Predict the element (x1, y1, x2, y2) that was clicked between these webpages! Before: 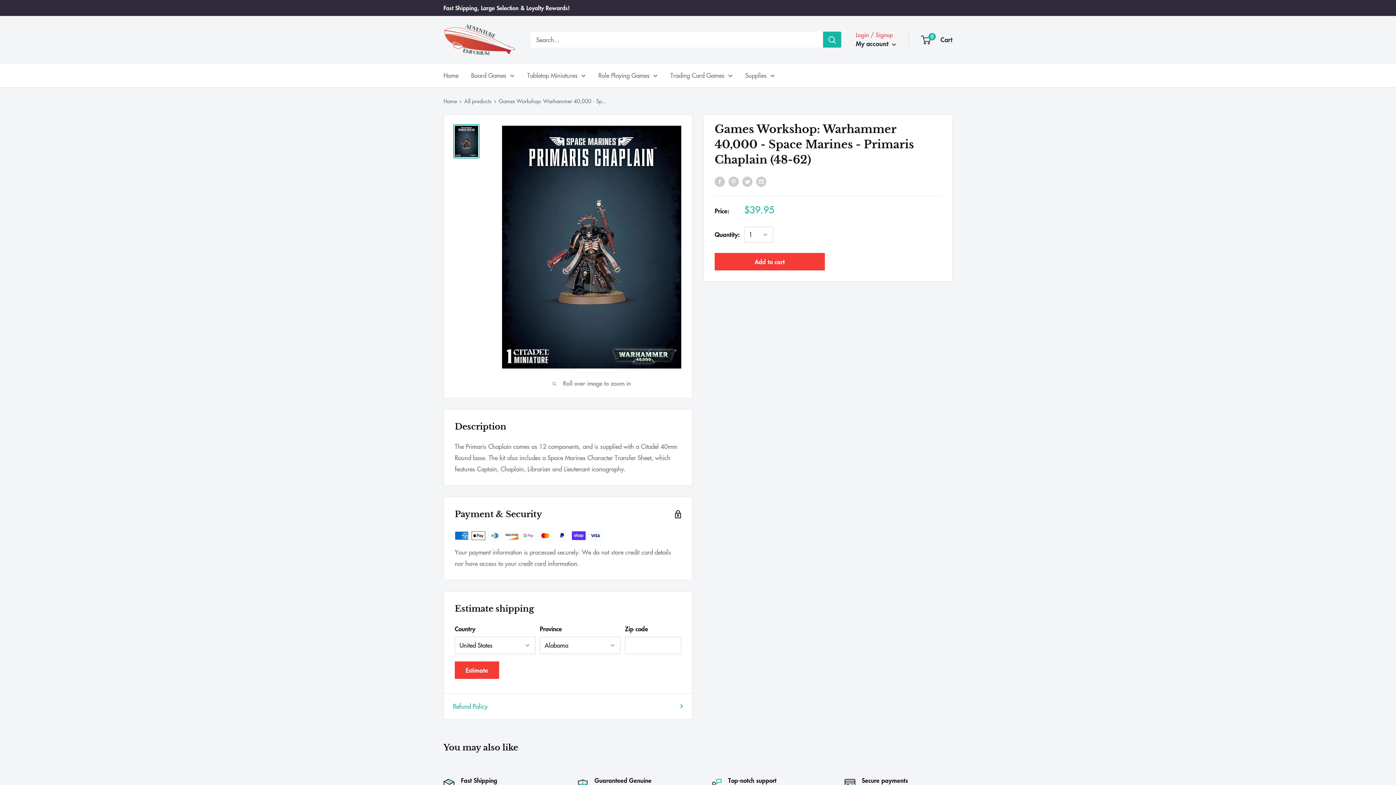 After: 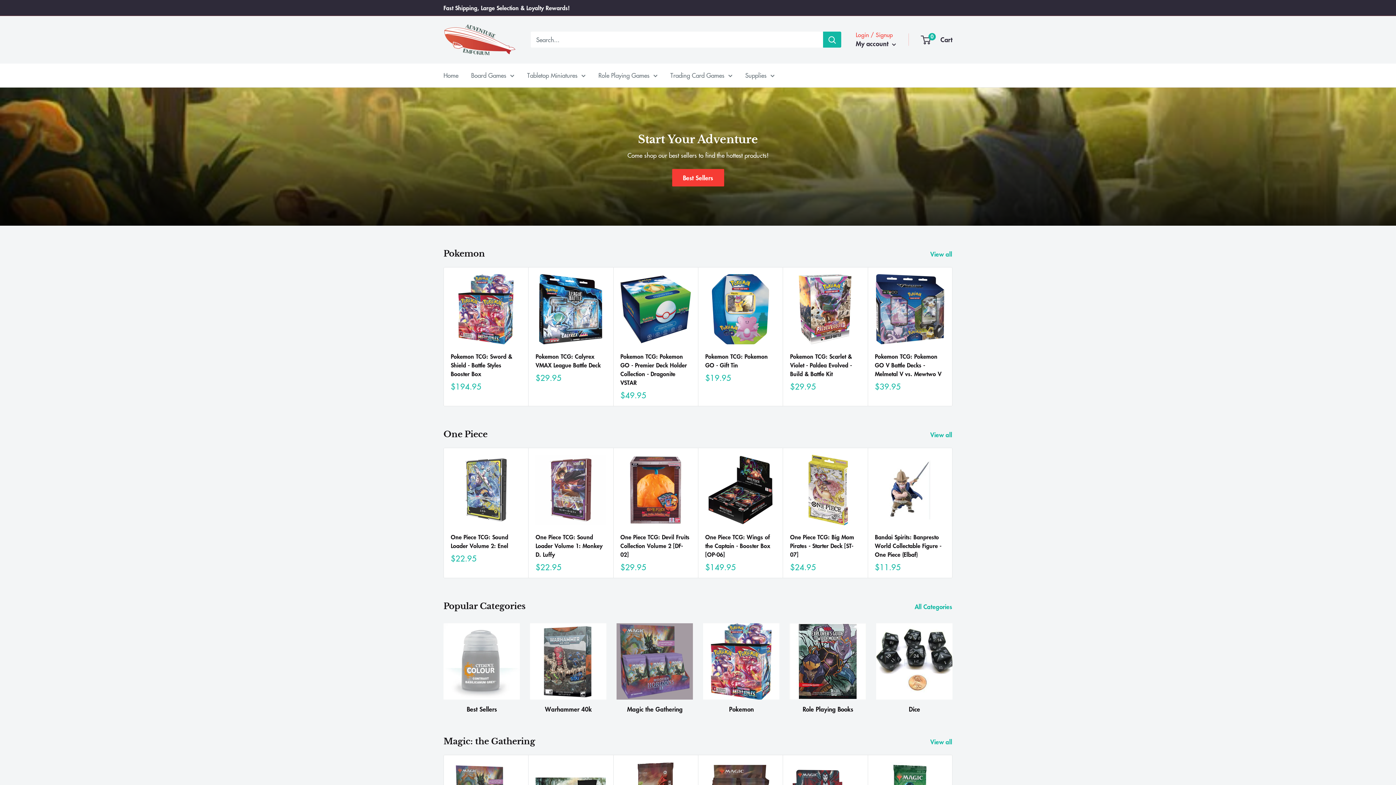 Action: bbox: (443, 96, 457, 104) label: Home